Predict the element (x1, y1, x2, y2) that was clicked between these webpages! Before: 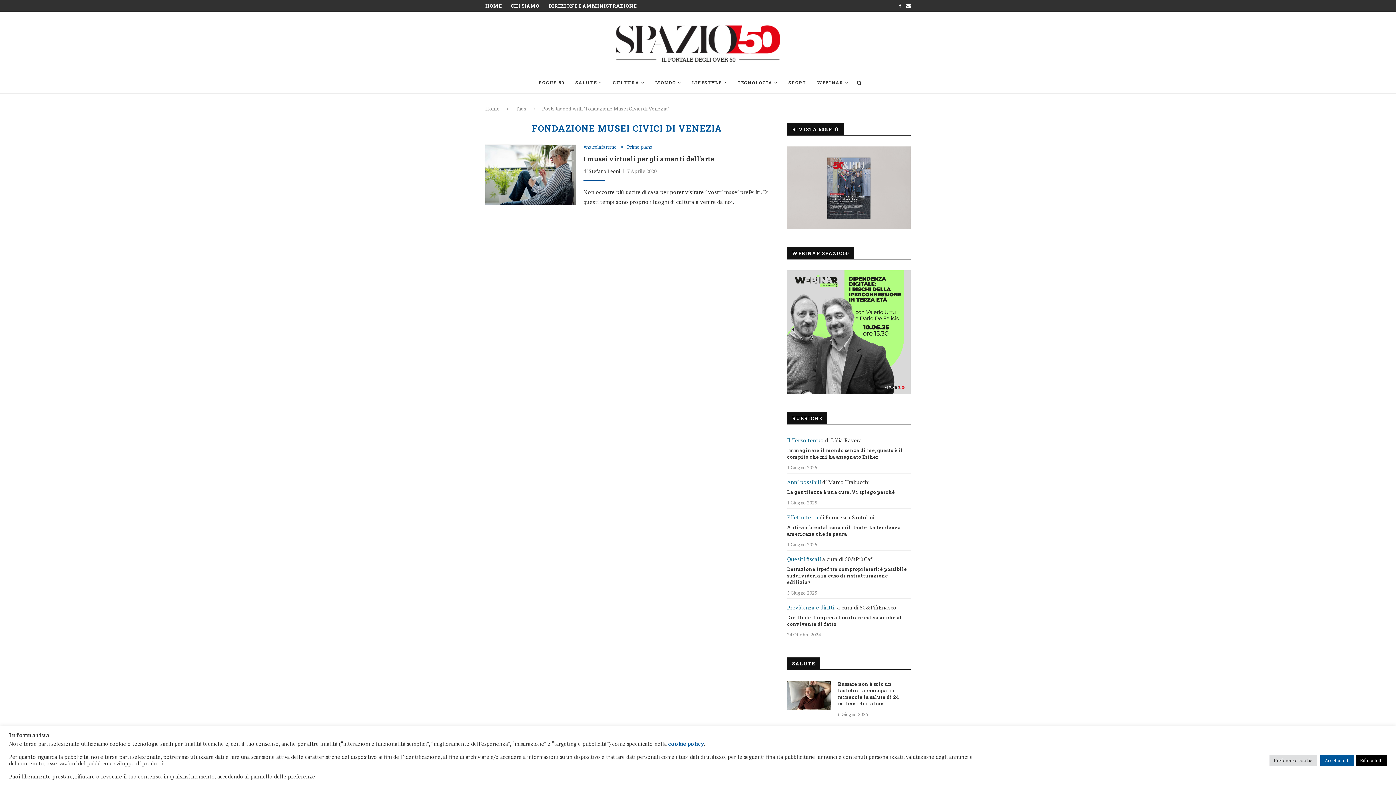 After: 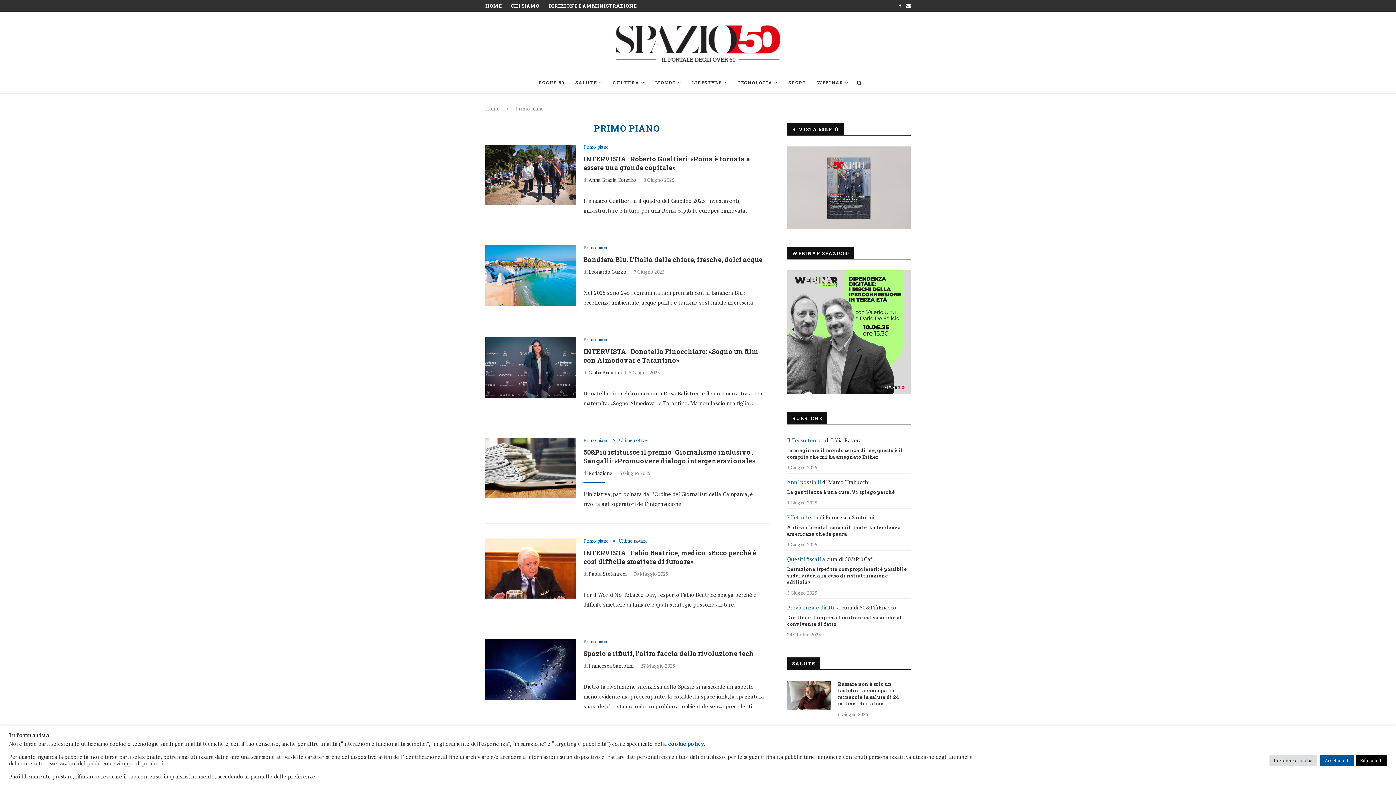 Action: label: Primo piano bbox: (627, 144, 652, 149)